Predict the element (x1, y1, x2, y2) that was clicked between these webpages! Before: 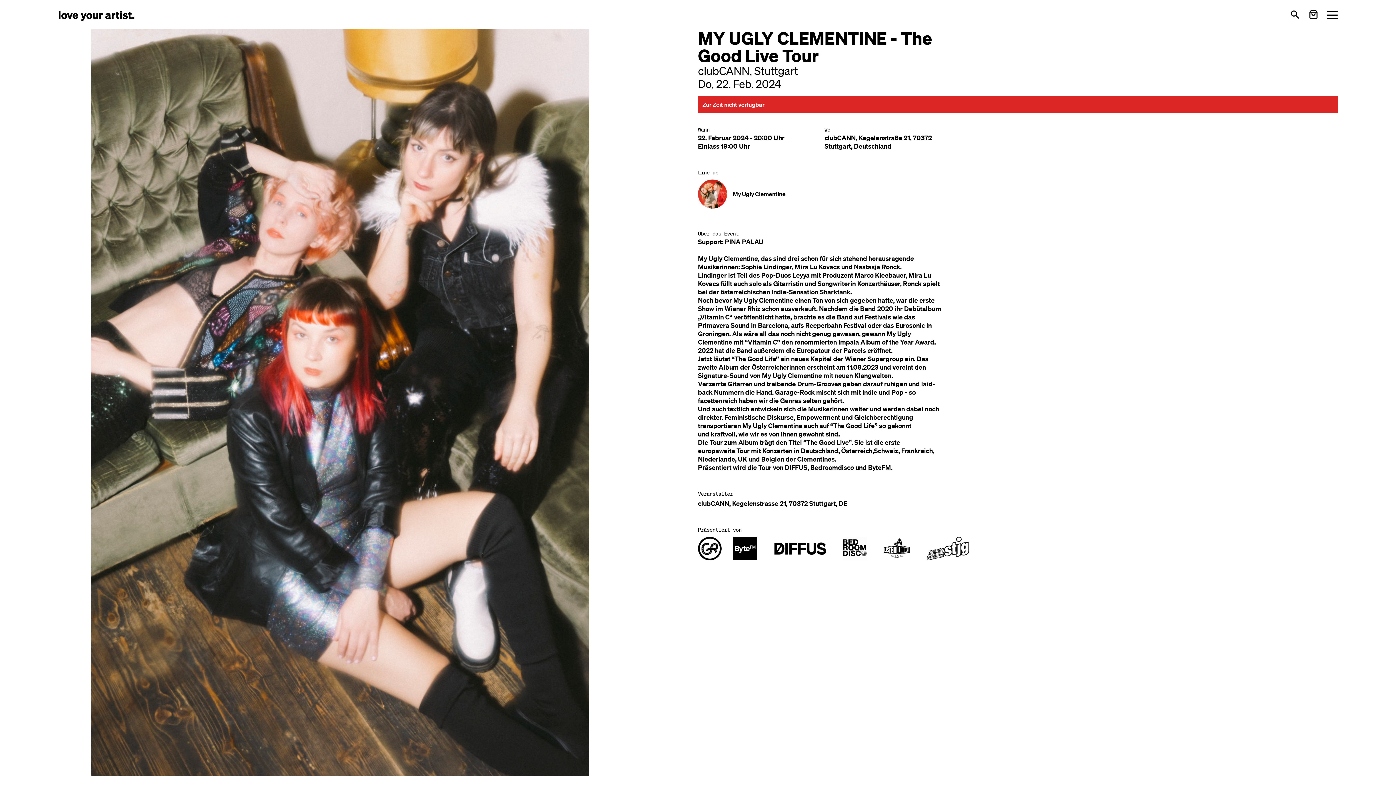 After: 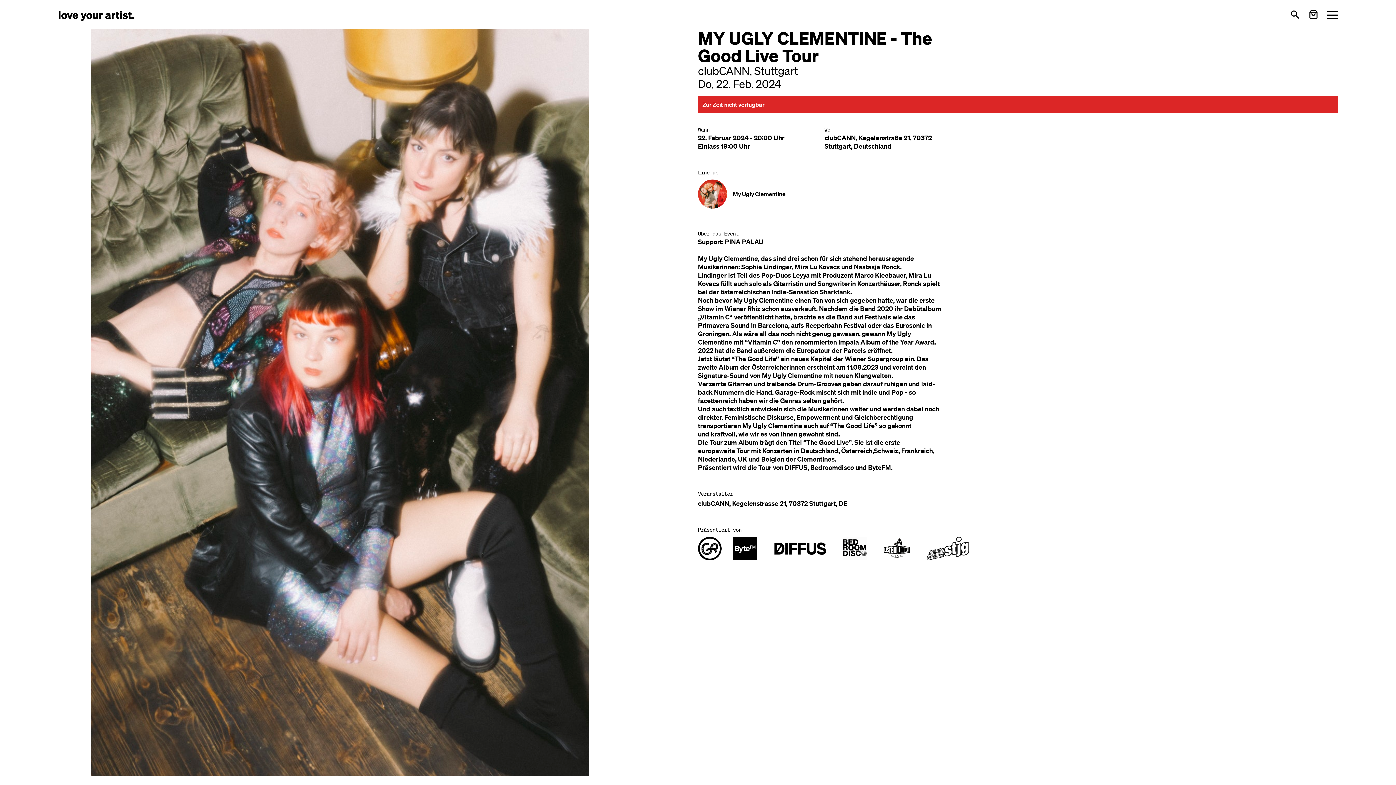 Action: bbox: (837, 534, 872, 563)